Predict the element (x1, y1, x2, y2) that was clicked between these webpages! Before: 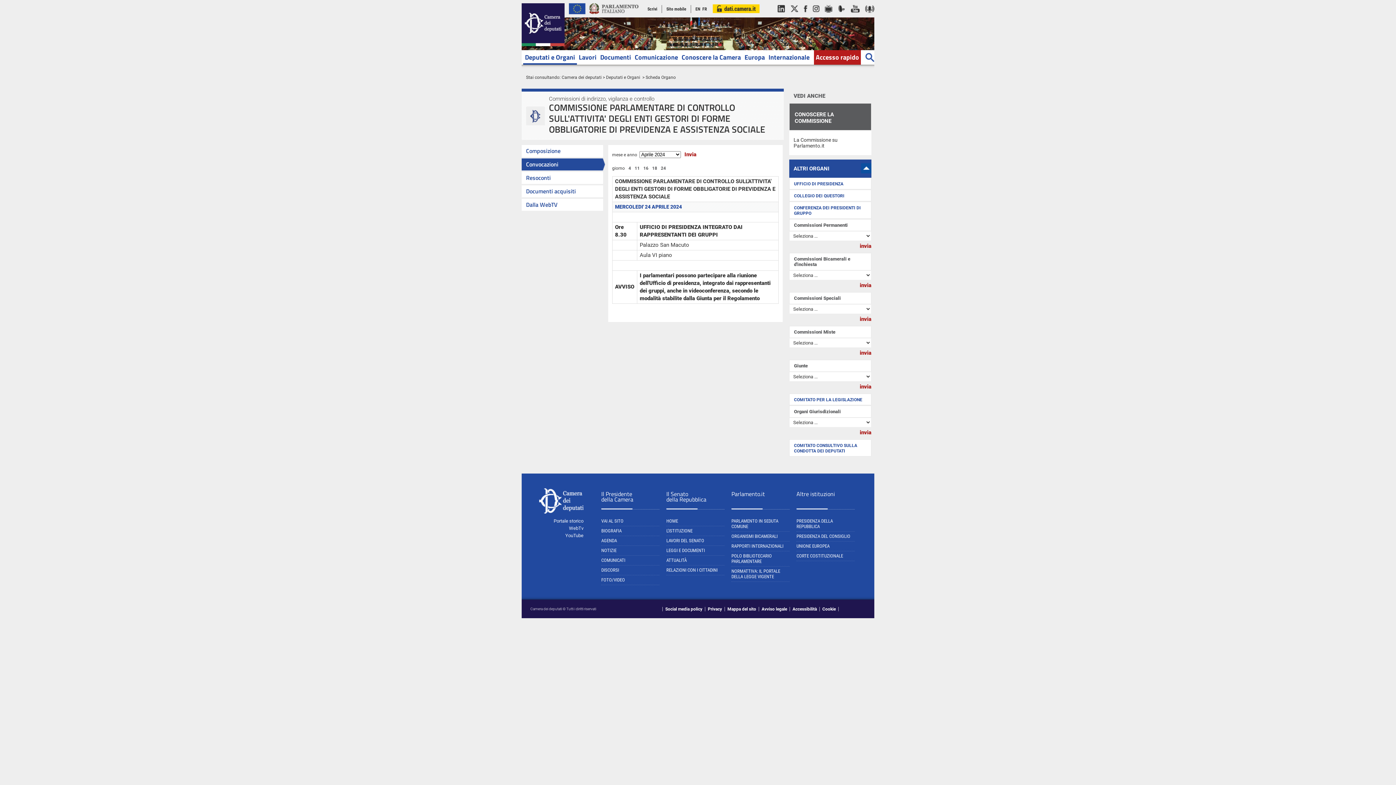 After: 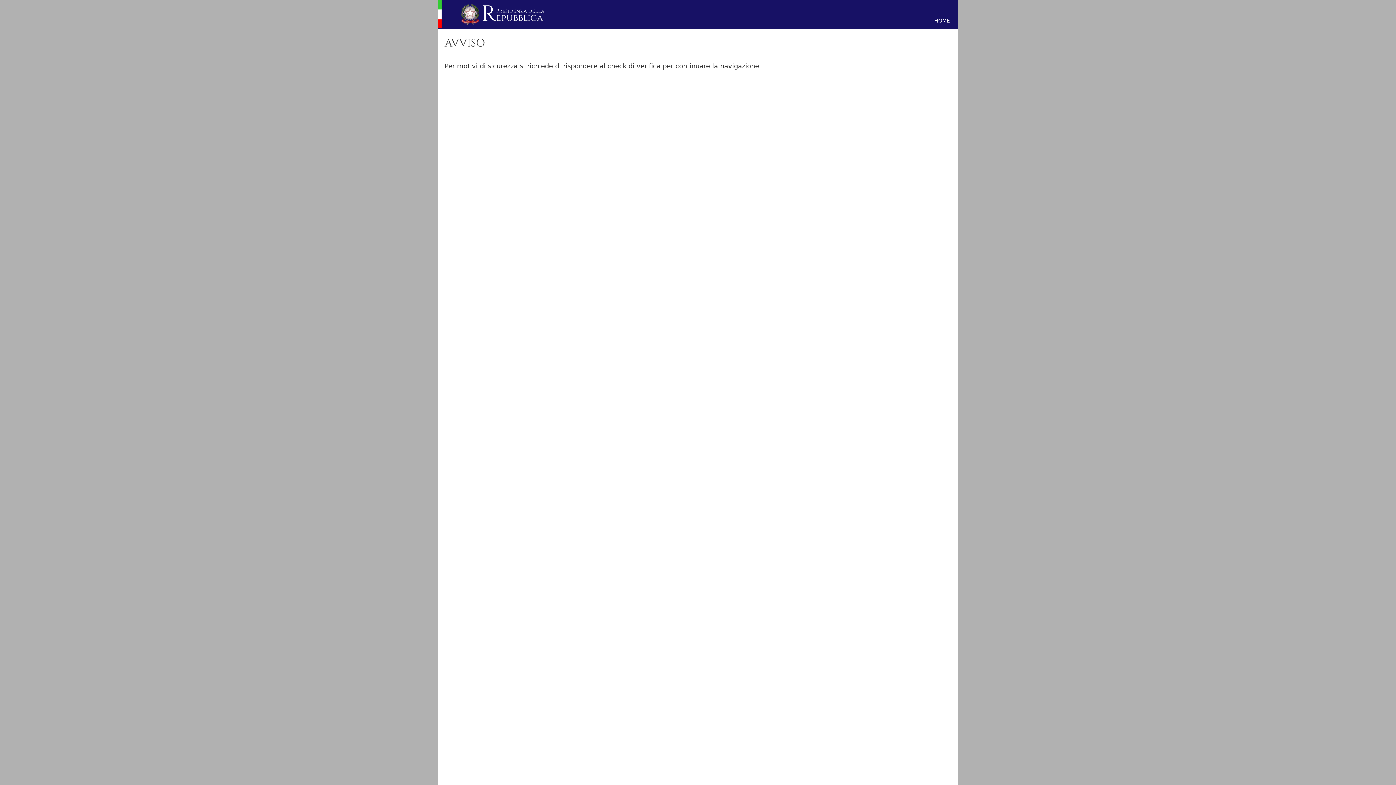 Action: bbox: (796, 518, 854, 532) label: PRESIDENZA DELLA REPUBBLICA